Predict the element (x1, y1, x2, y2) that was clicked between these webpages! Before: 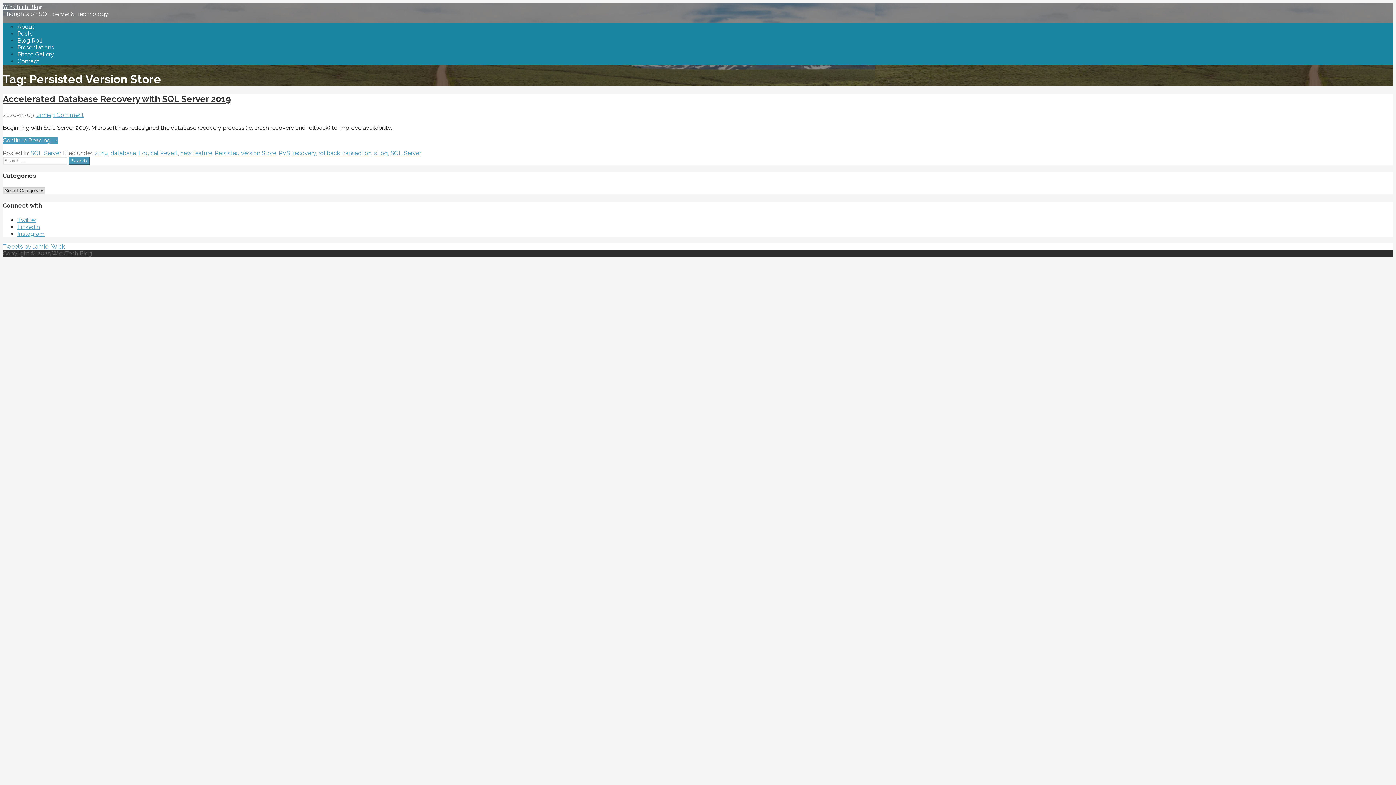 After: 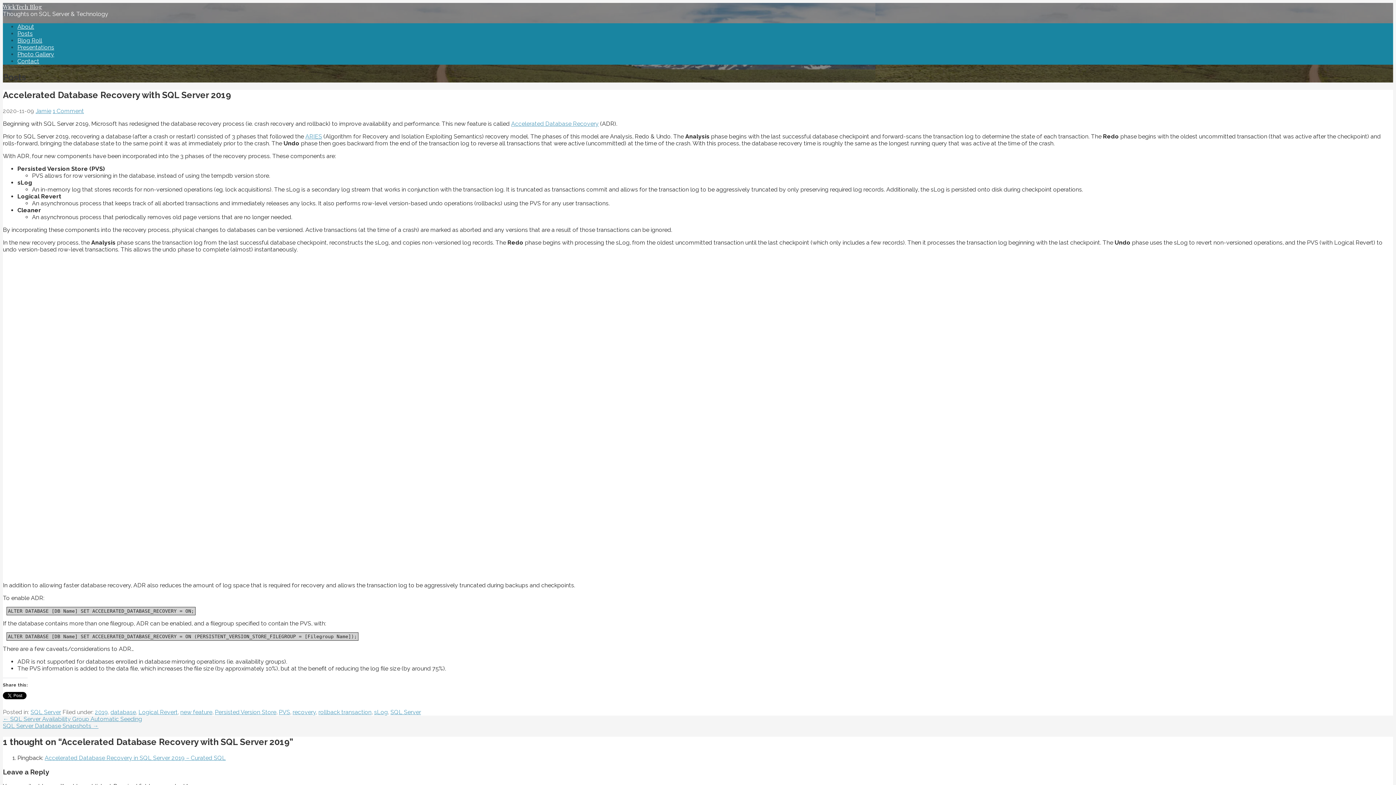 Action: label: Accelerated Database Recovery with SQL Server 2019 bbox: (2, 93, 230, 104)